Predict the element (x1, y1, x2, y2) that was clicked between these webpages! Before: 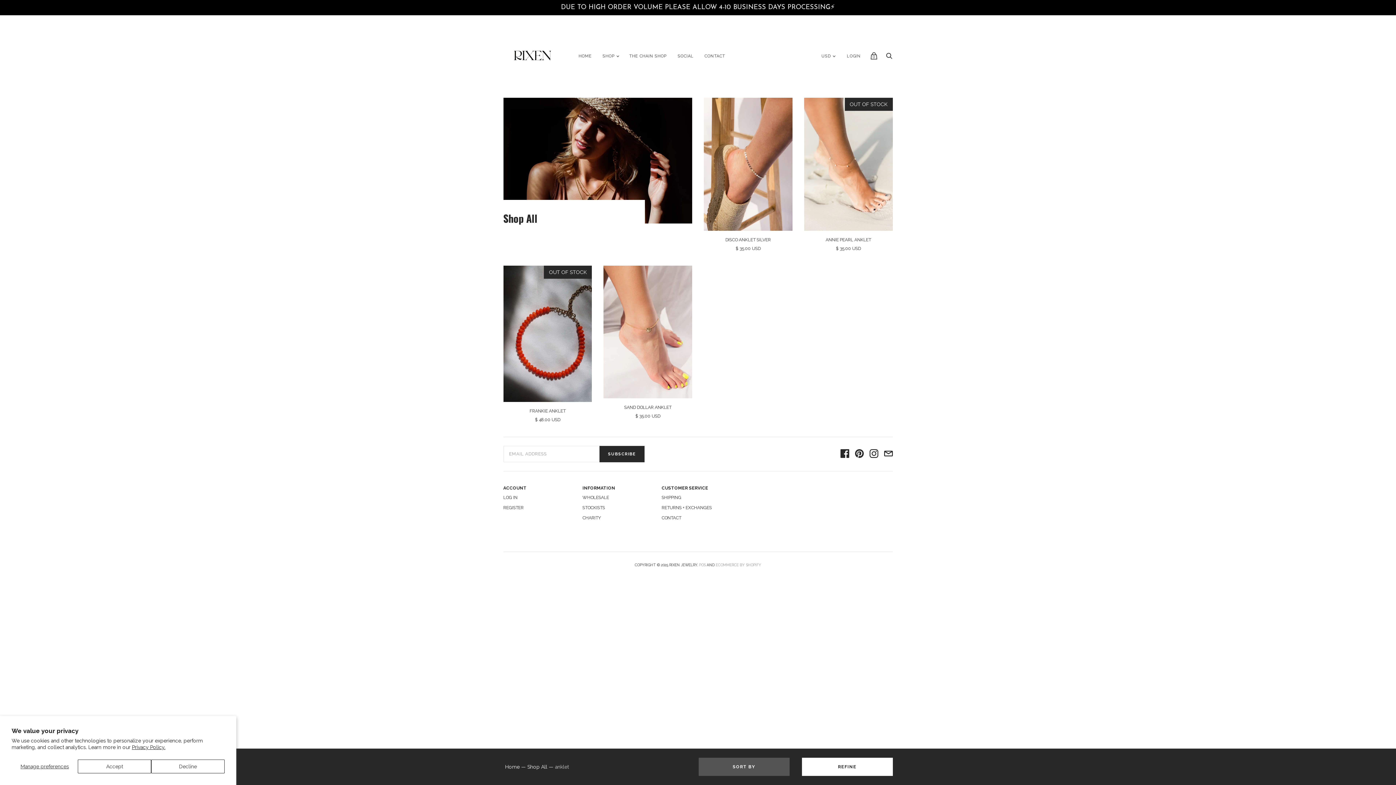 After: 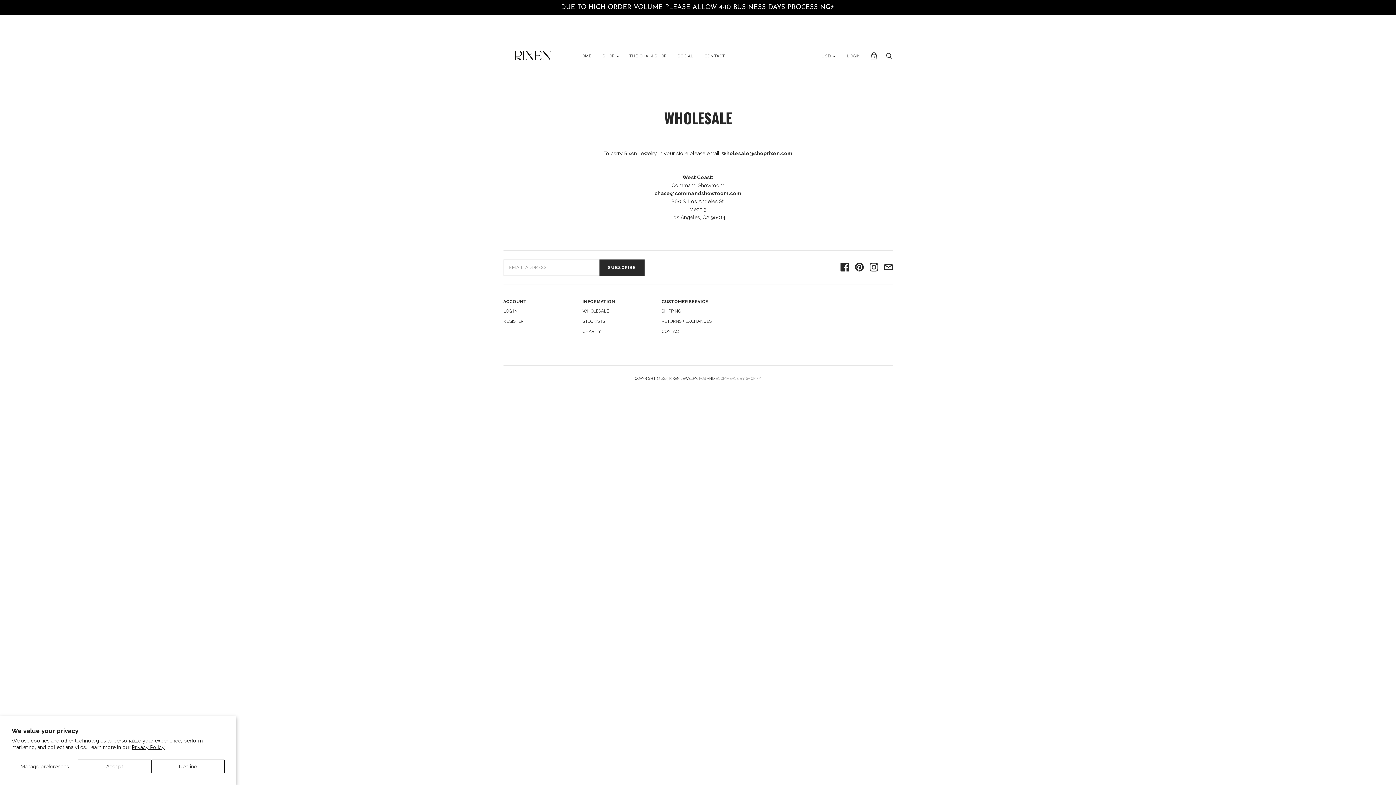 Action: label: WHOLESALE bbox: (582, 495, 609, 500)